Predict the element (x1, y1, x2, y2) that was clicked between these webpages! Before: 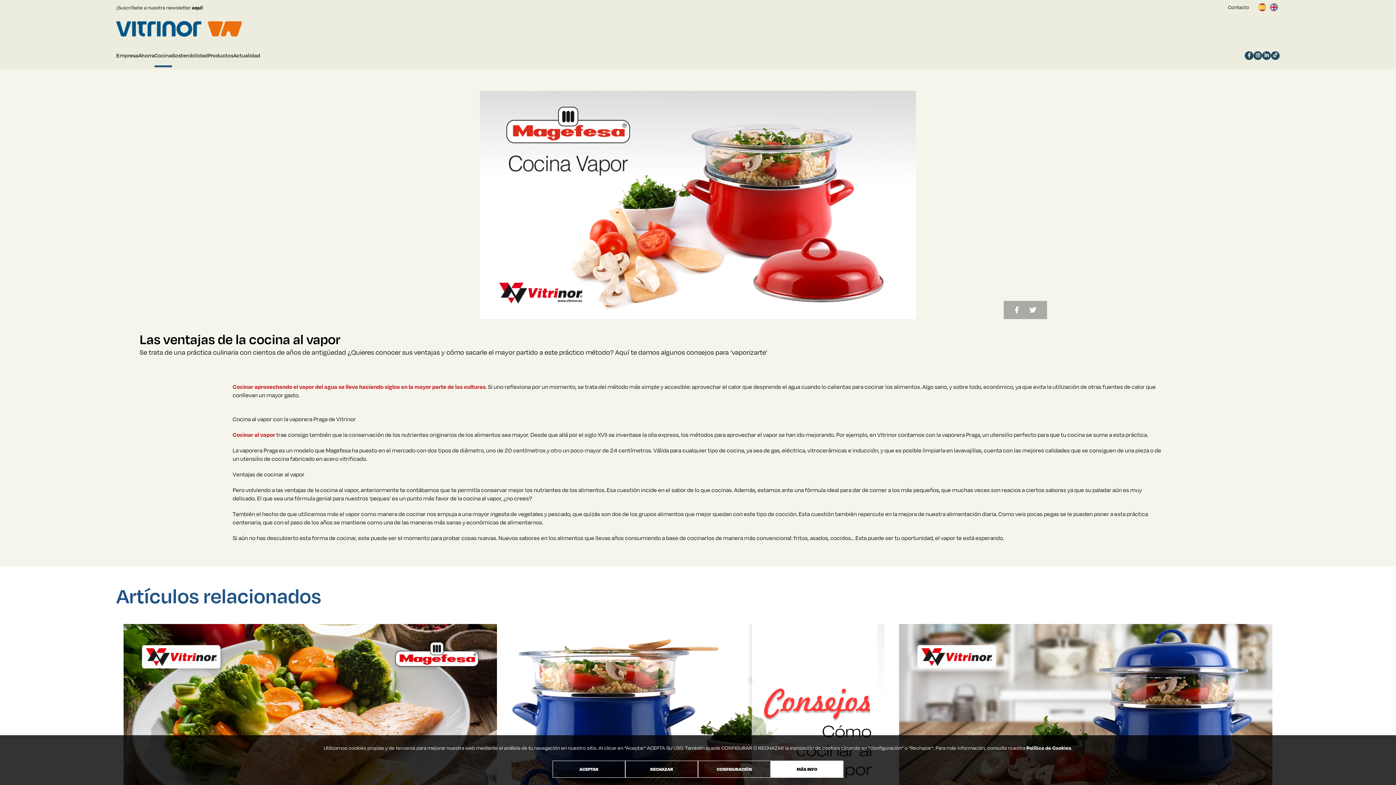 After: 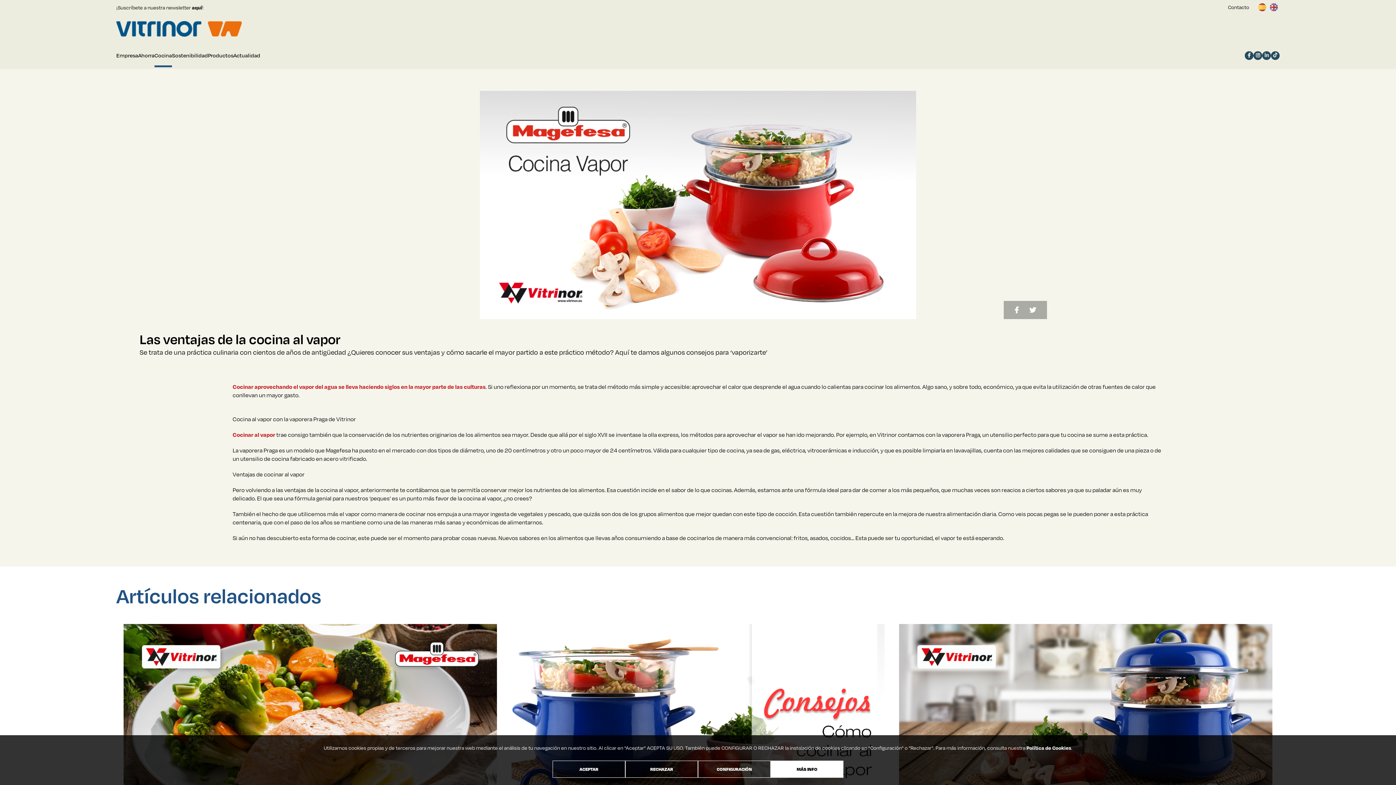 Action: bbox: (1262, 51, 1271, 59)